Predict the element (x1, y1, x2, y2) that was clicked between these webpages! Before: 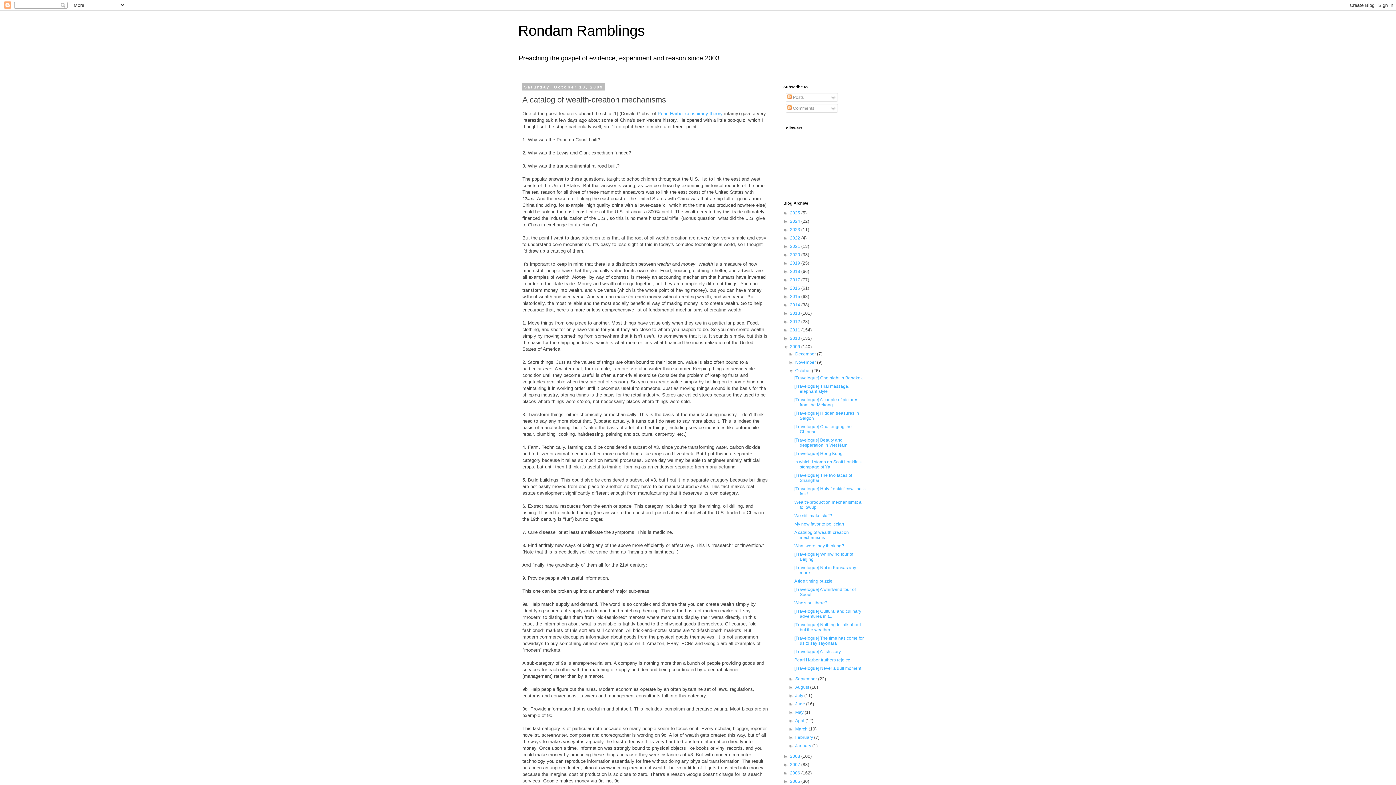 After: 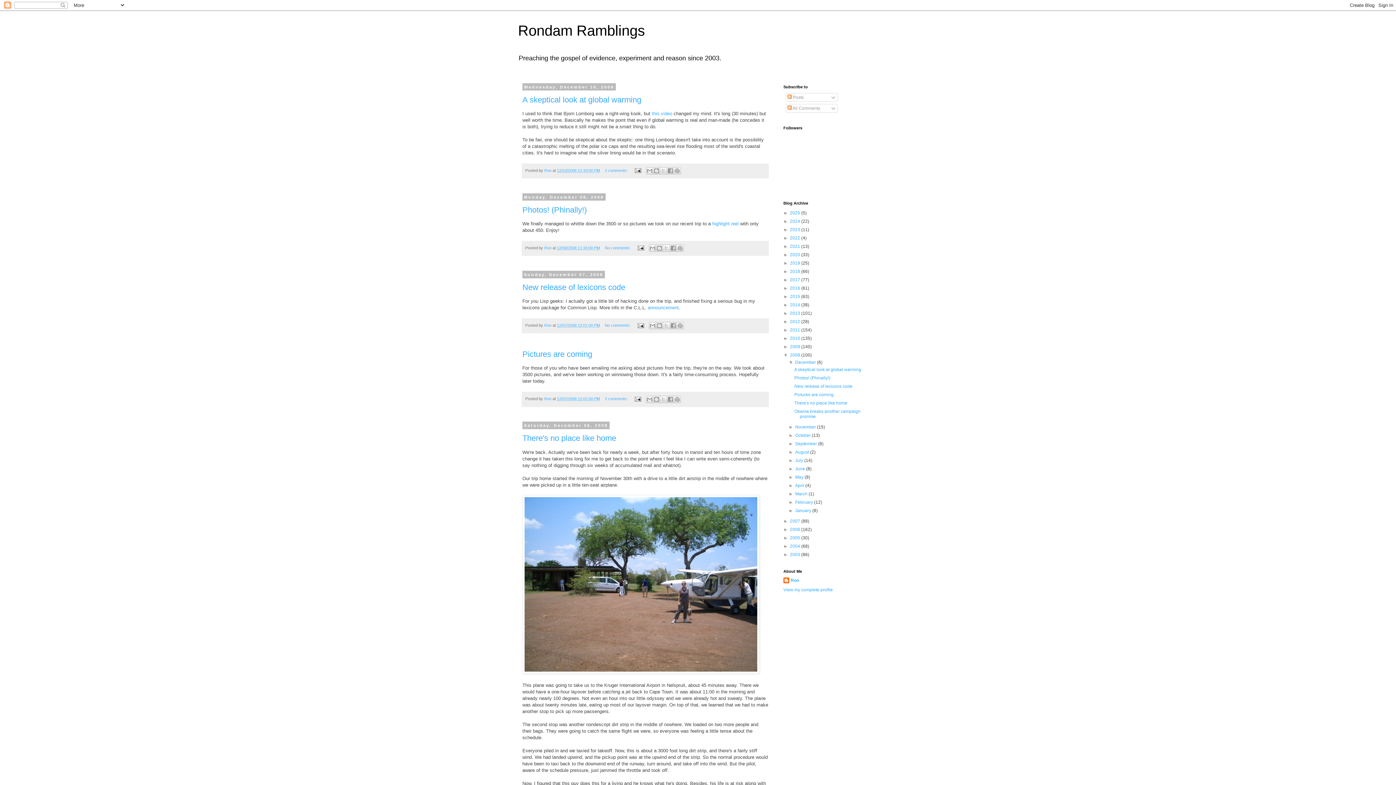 Action: bbox: (790, 754, 801, 759) label: 2008 